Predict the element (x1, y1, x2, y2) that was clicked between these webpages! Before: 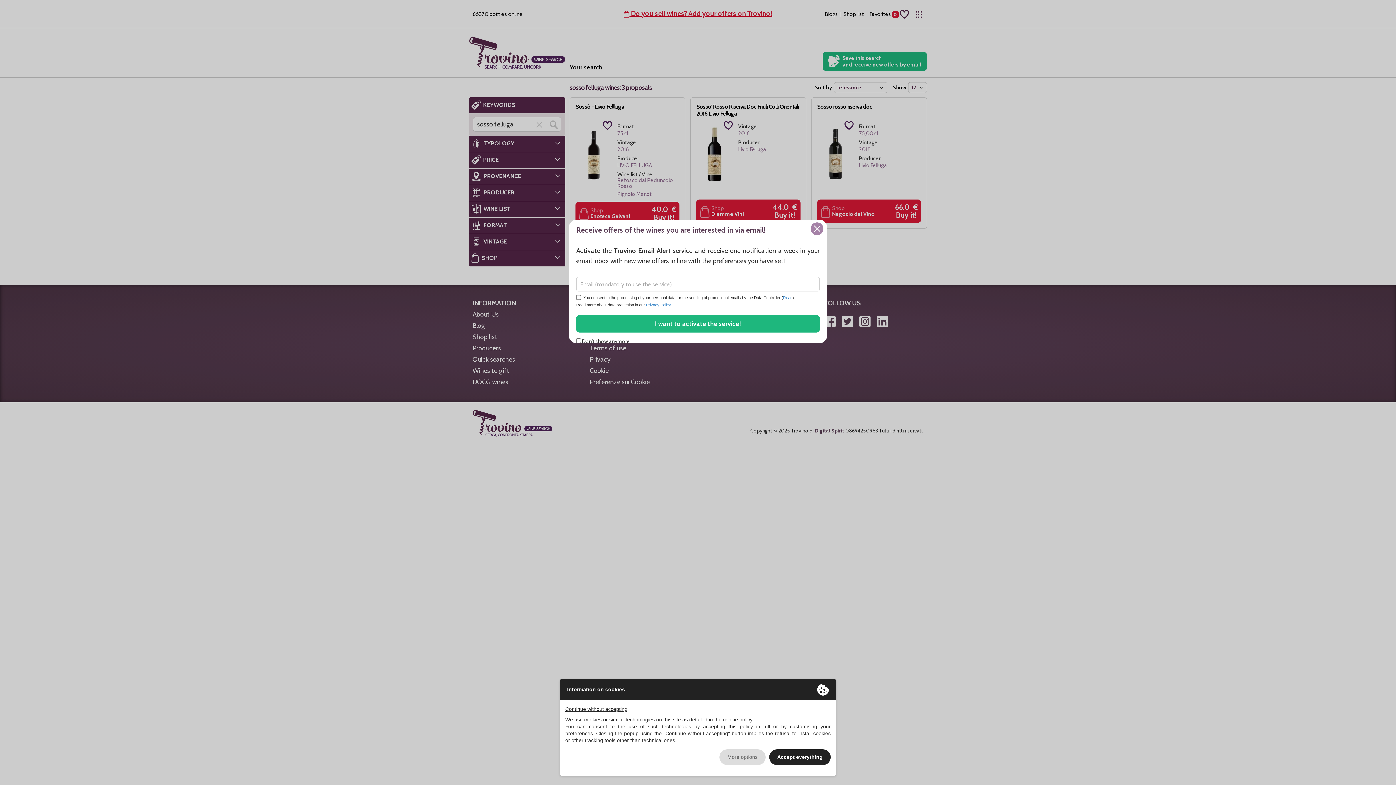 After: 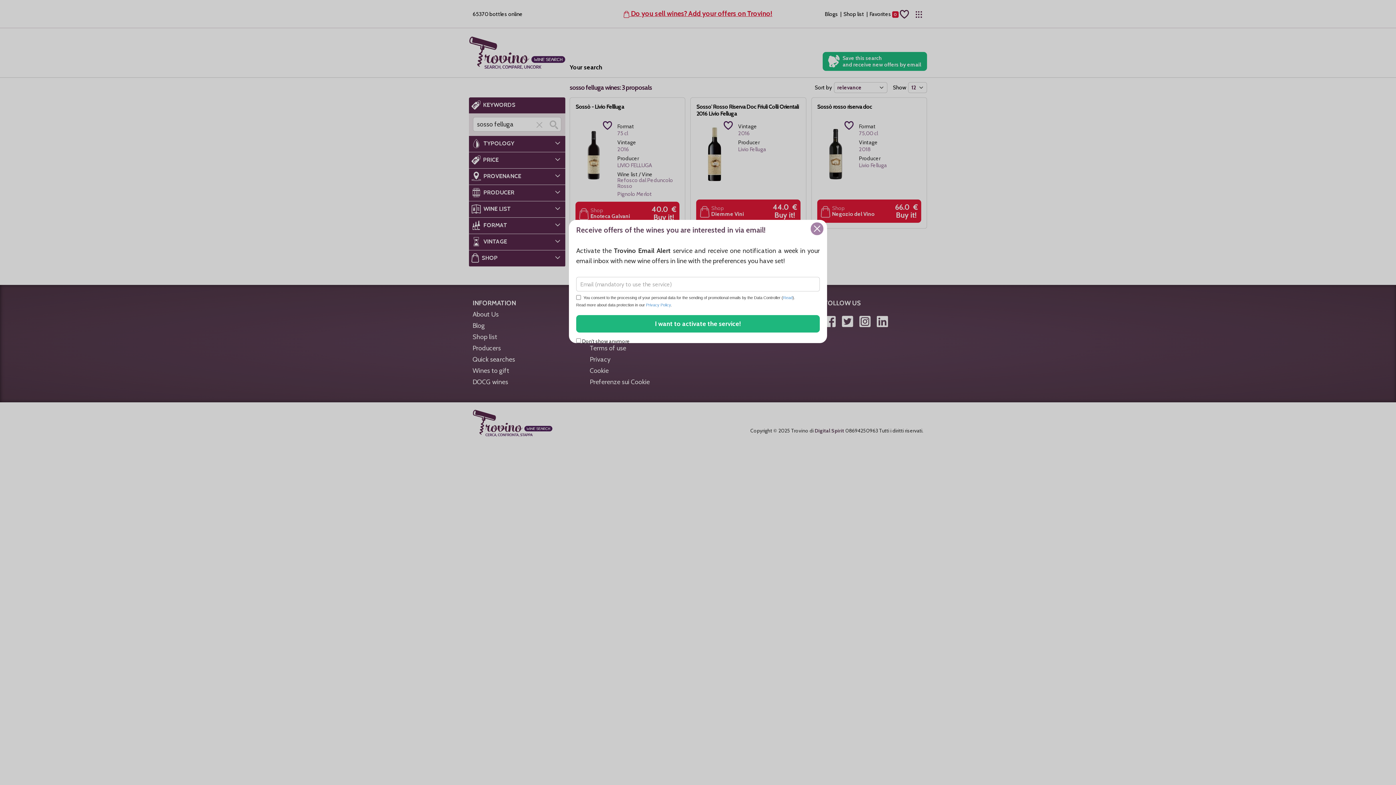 Action: label: Accept everything bbox: (769, 749, 830, 765)